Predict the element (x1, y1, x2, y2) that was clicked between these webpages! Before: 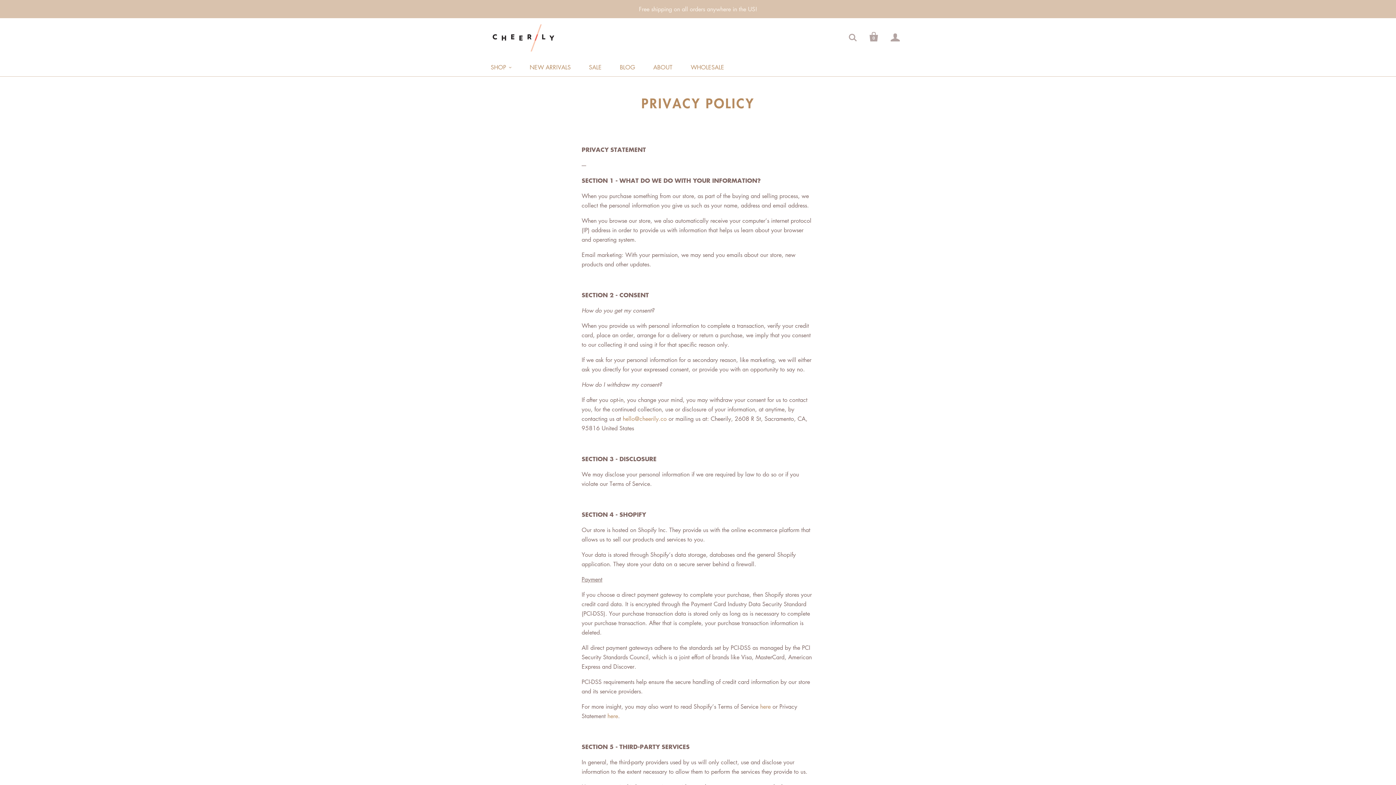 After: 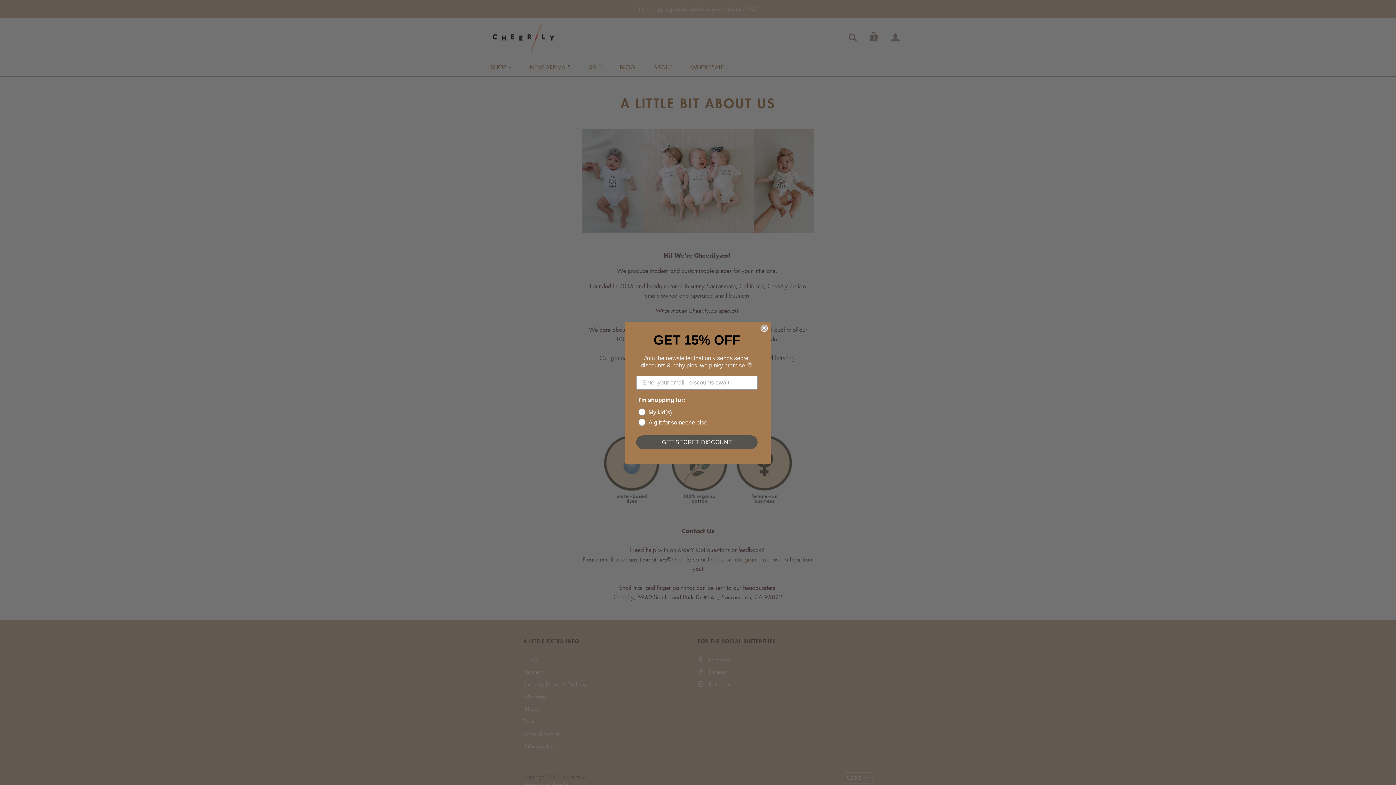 Action: bbox: (653, 63, 672, 71) label: ABOUT